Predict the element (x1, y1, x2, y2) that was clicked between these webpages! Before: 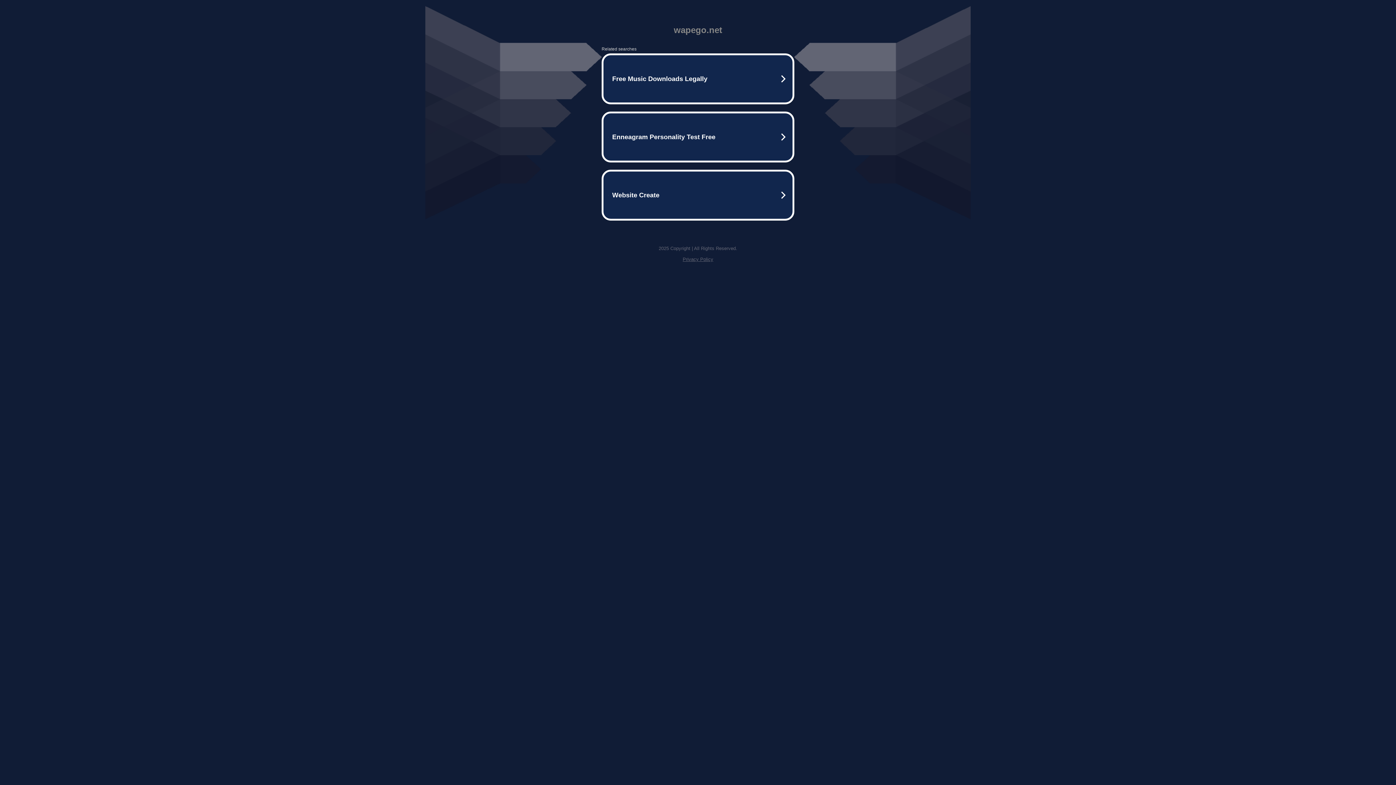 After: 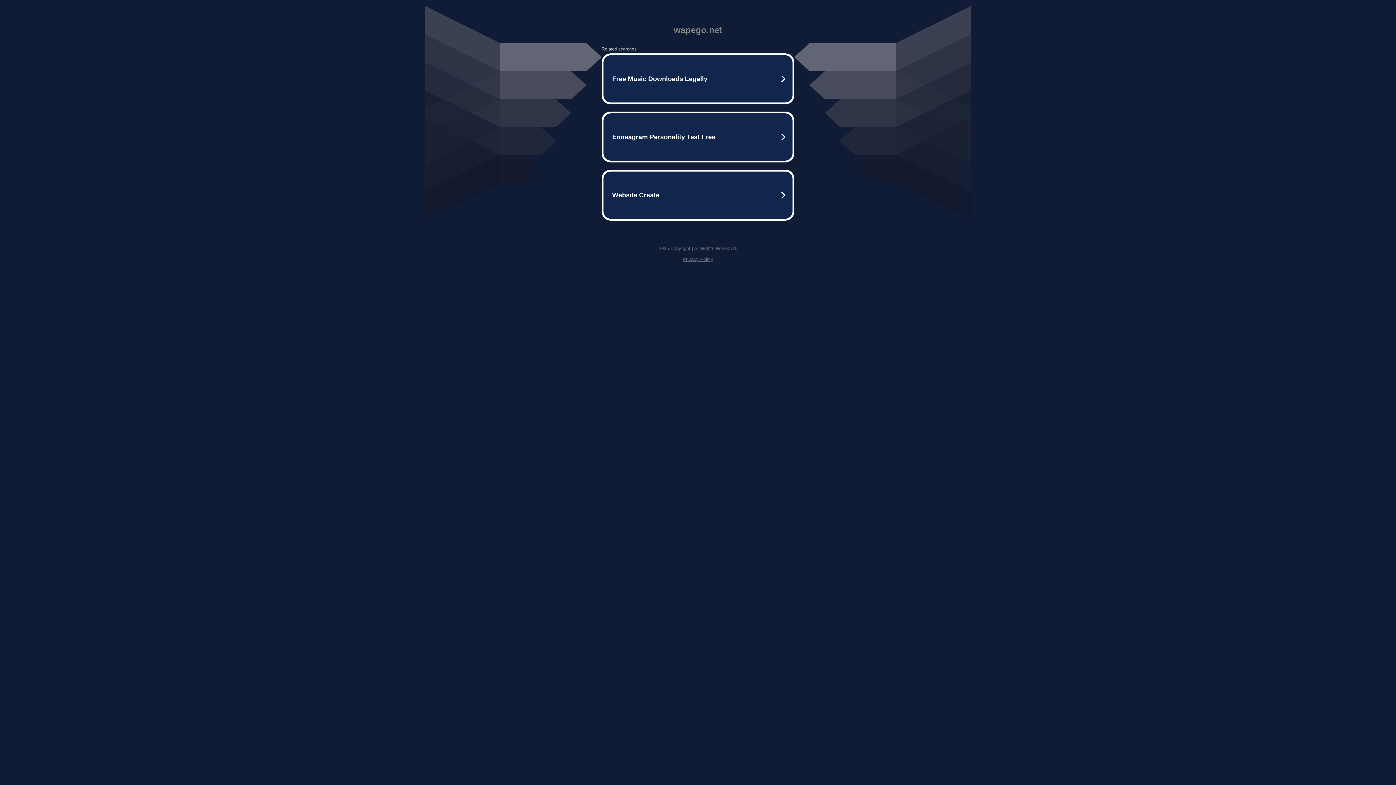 Action: bbox: (682, 256, 713, 262) label: Privacy Policy